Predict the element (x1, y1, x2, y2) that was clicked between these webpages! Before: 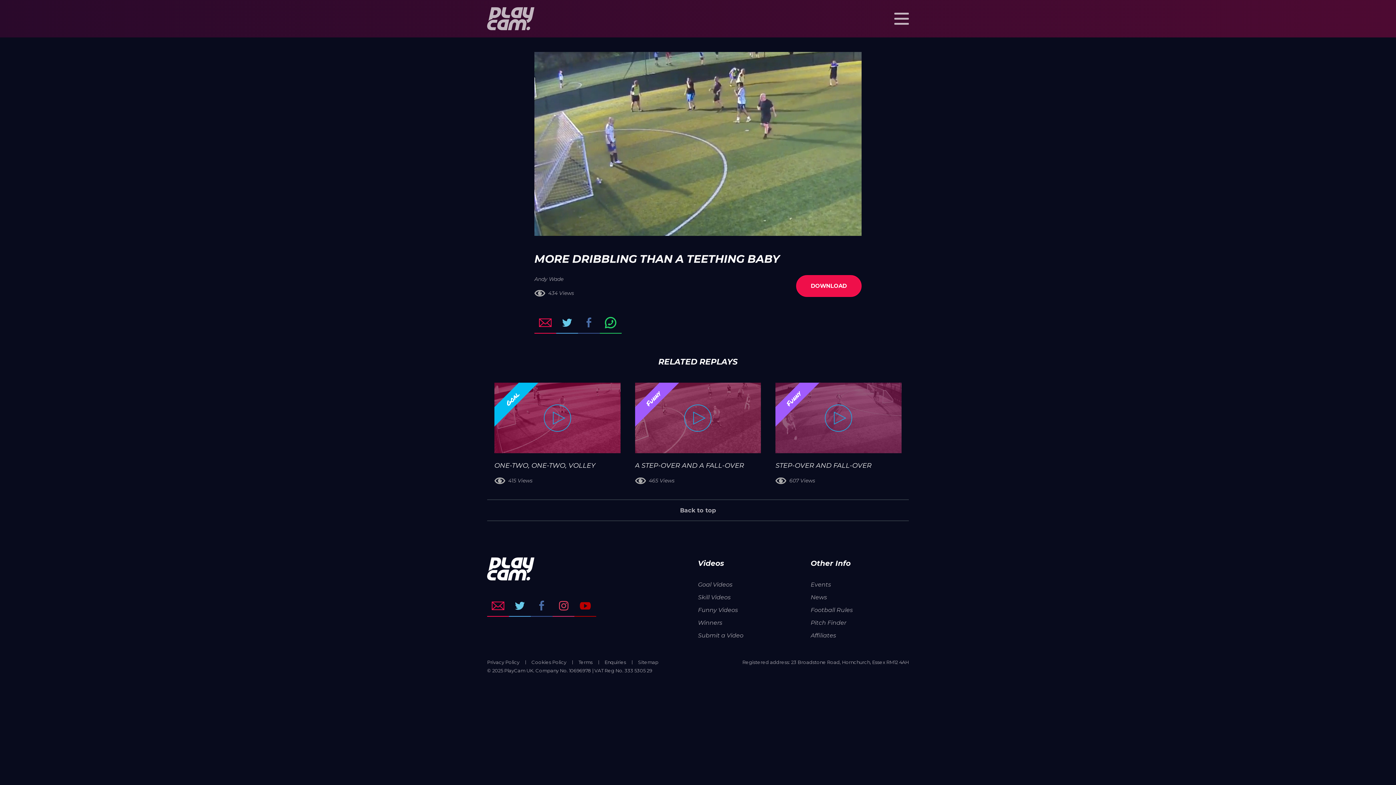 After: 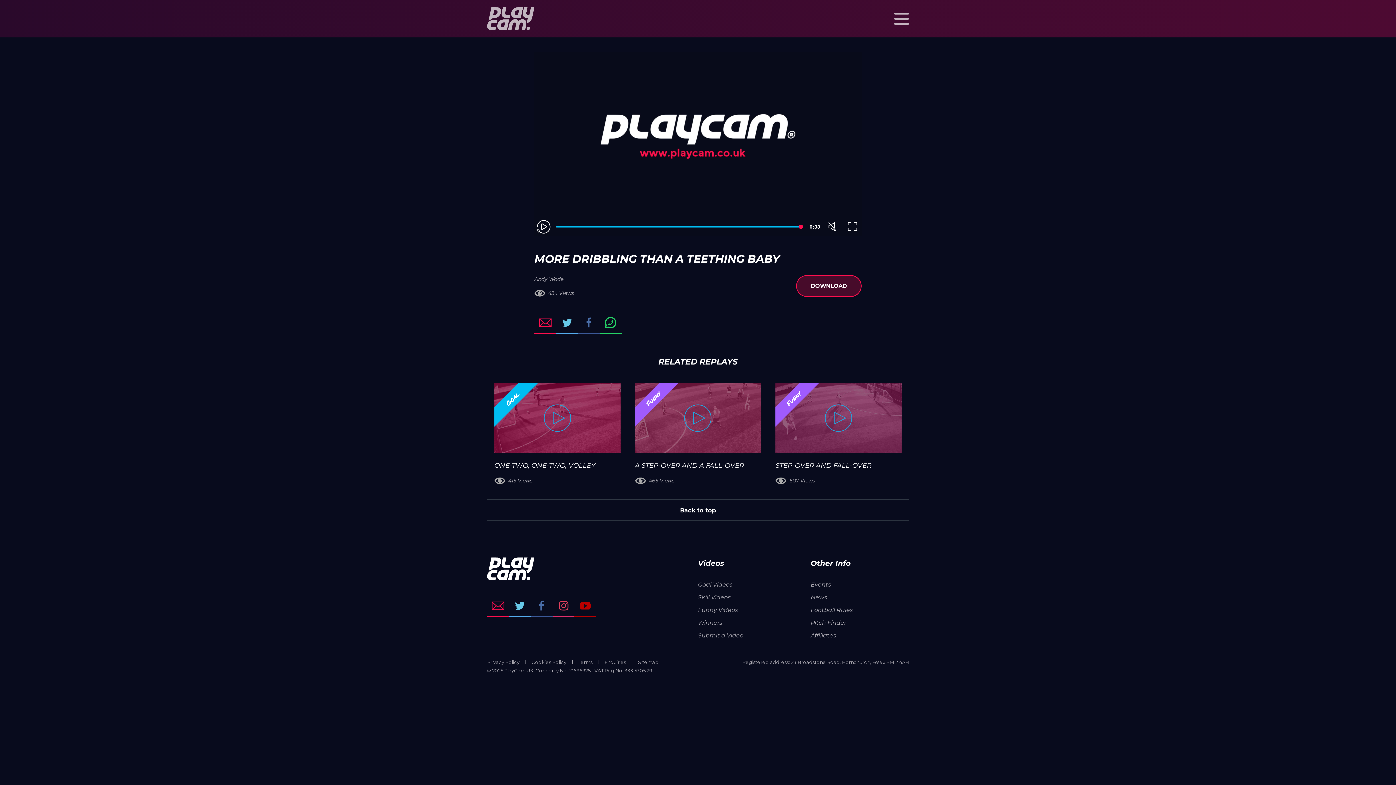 Action: label: Back to top bbox: (680, 500, 716, 521)